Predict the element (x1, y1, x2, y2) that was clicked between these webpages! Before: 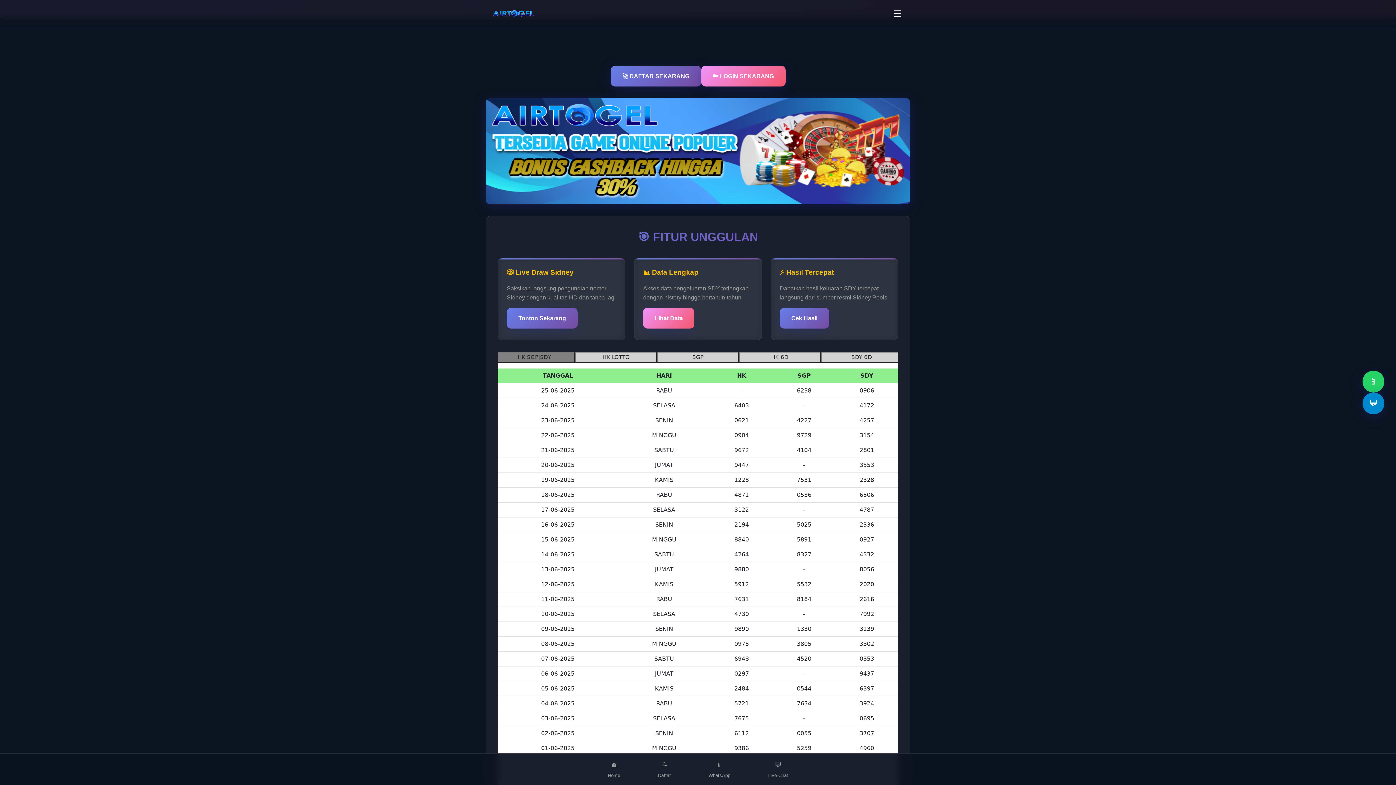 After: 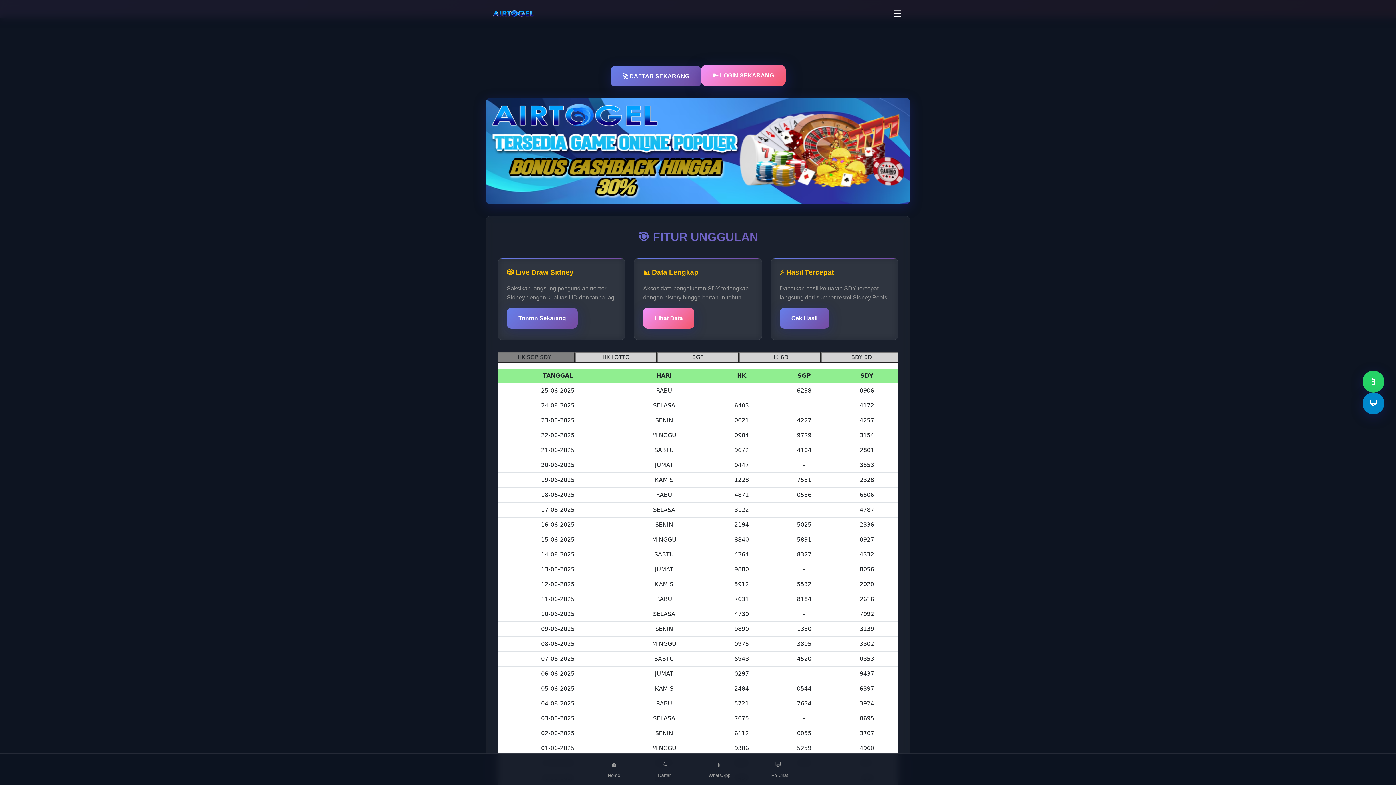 Action: bbox: (701, 65, 785, 86) label: 🔑 LOGIN SEKARANG